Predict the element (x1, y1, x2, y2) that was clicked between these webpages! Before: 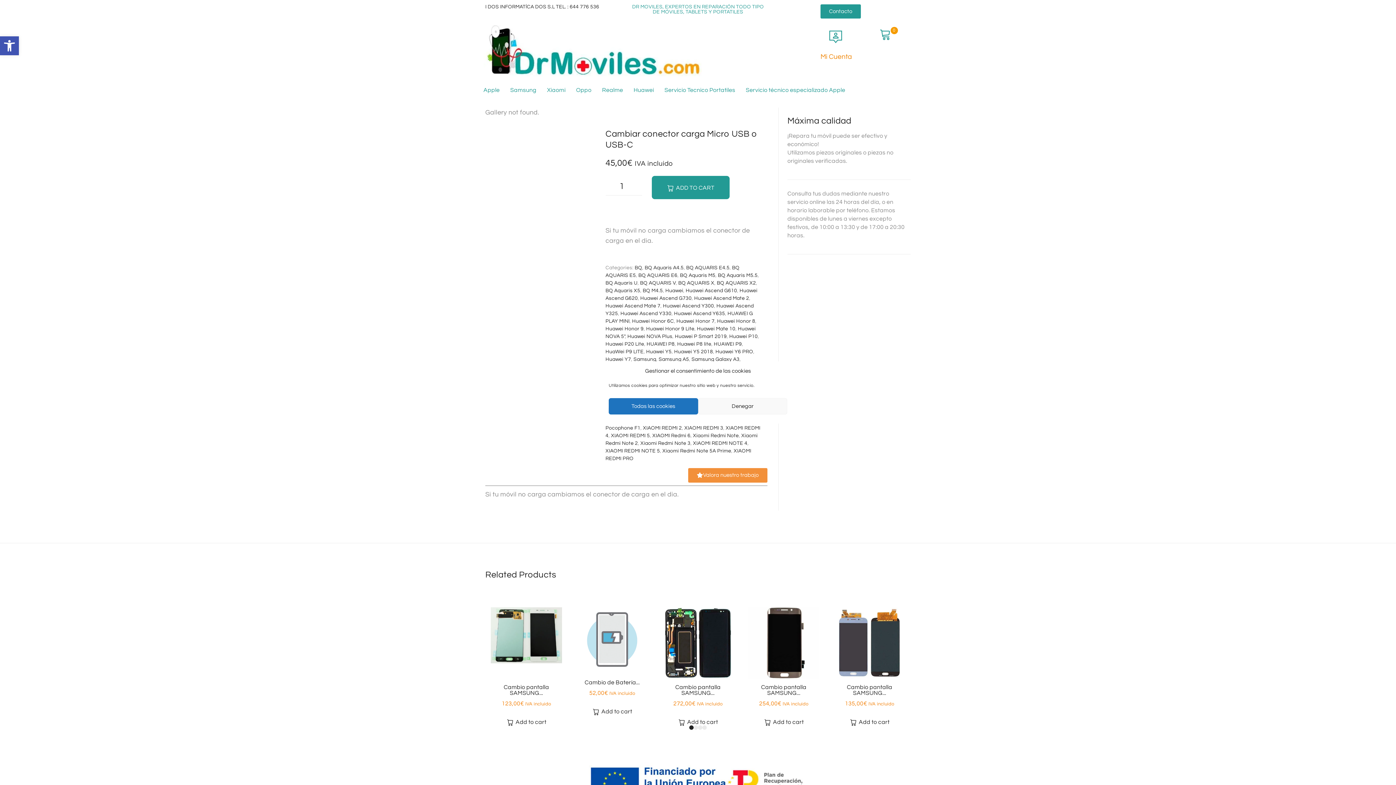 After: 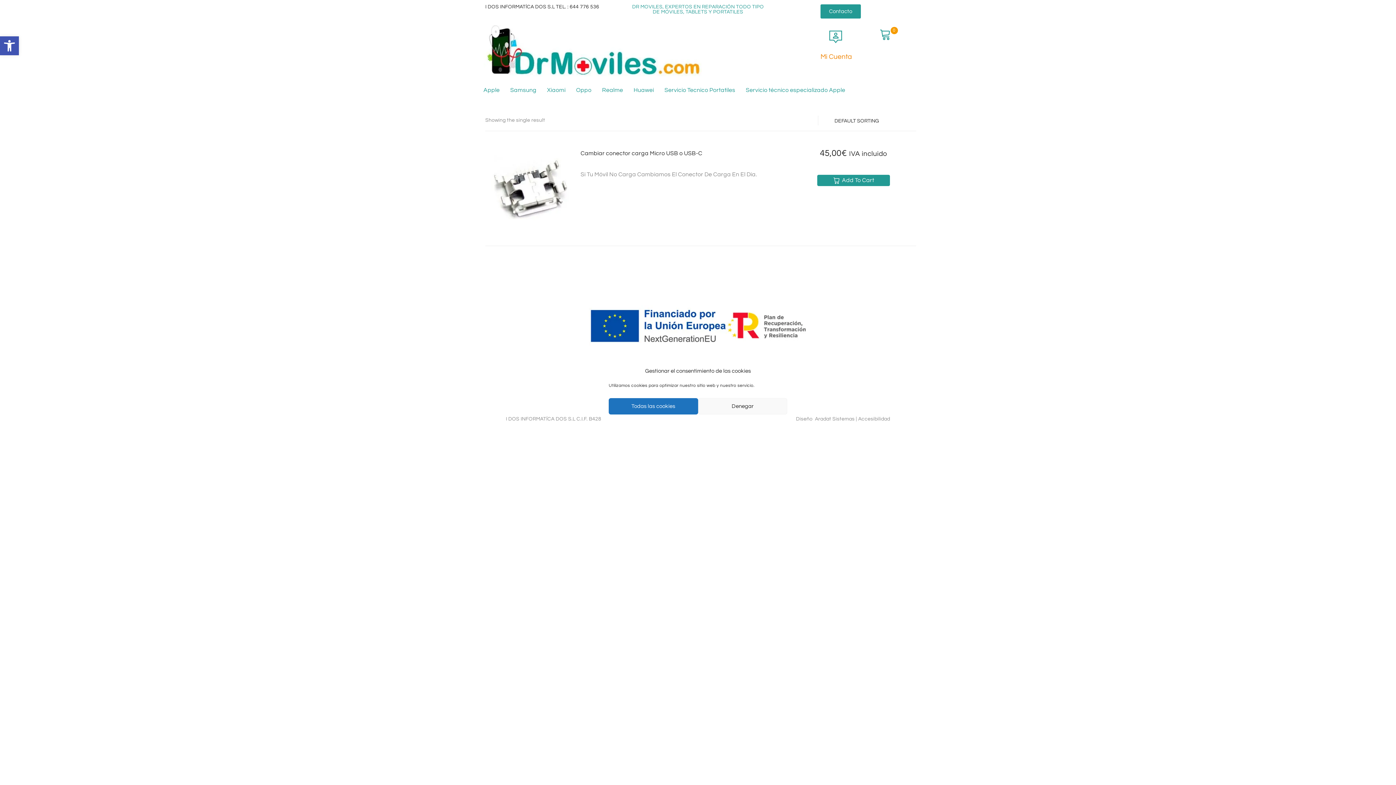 Action: bbox: (646, 349, 671, 354) label: Huawei Y5